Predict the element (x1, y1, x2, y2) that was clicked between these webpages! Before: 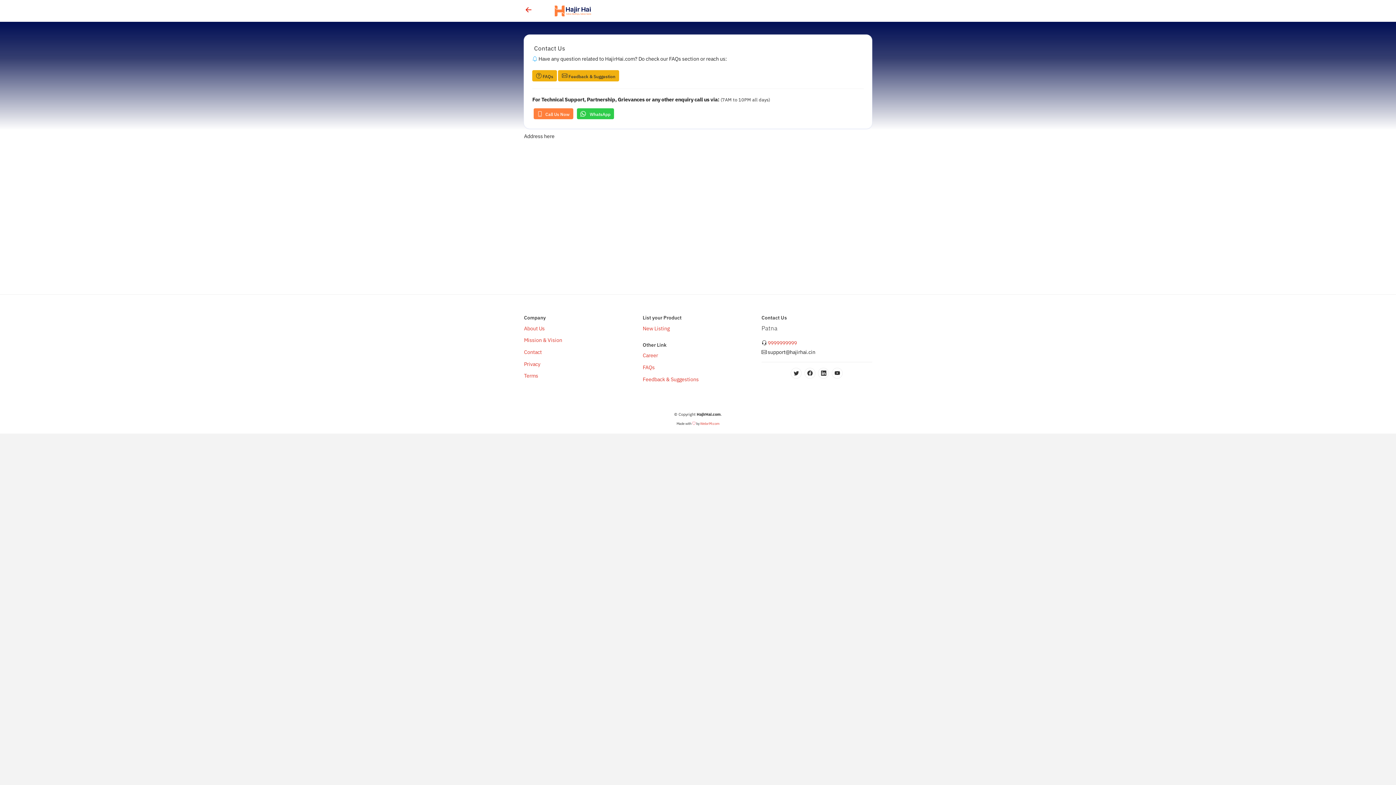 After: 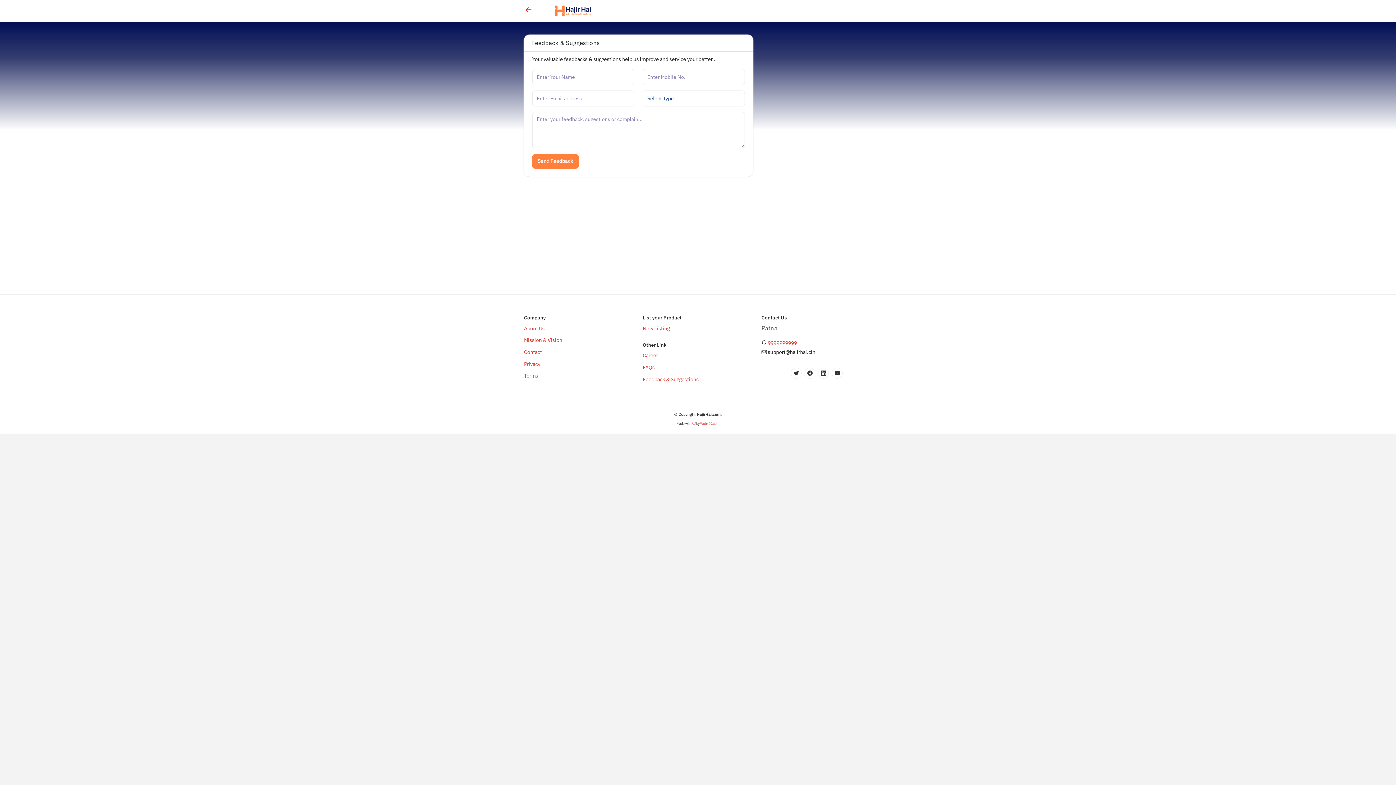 Action: label: Feedback & Suggestions bbox: (642, 375, 698, 382)